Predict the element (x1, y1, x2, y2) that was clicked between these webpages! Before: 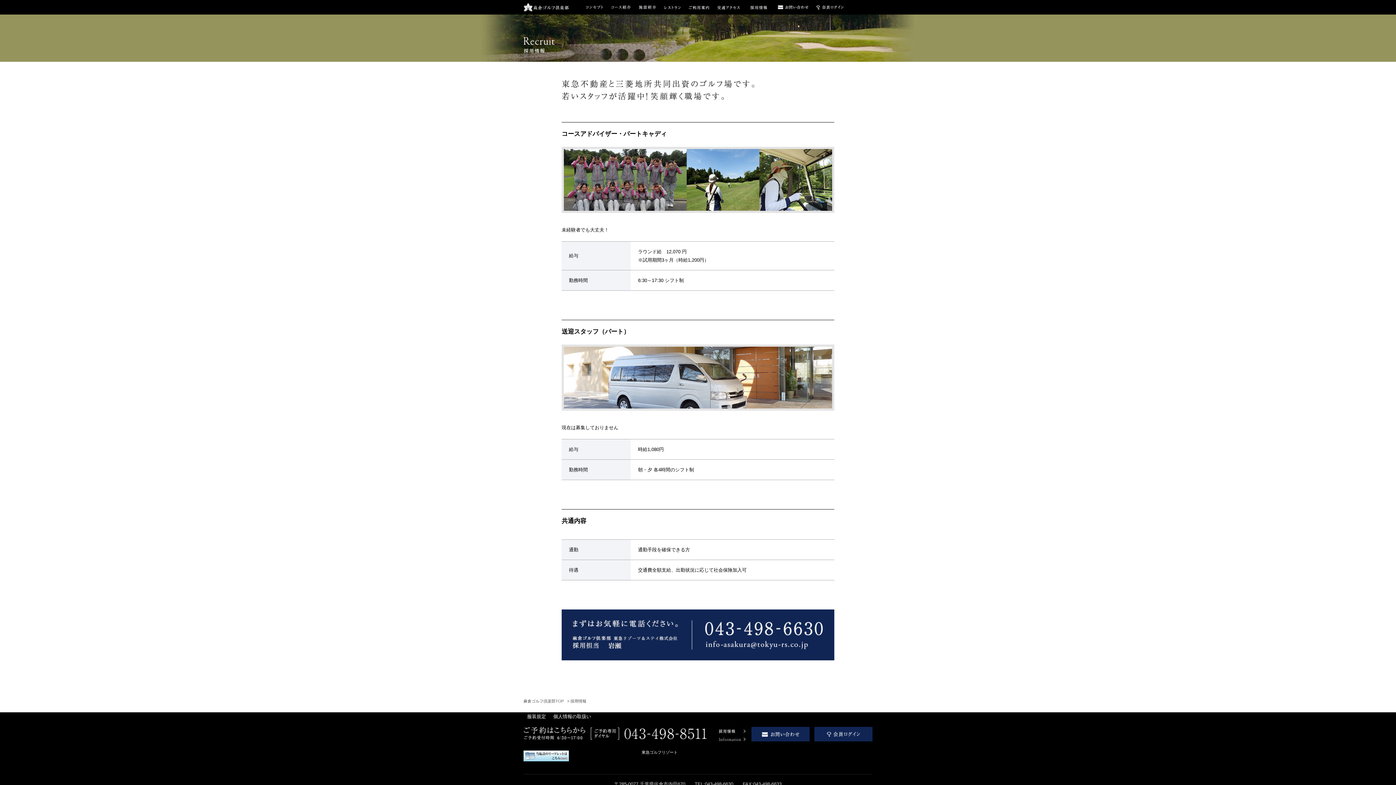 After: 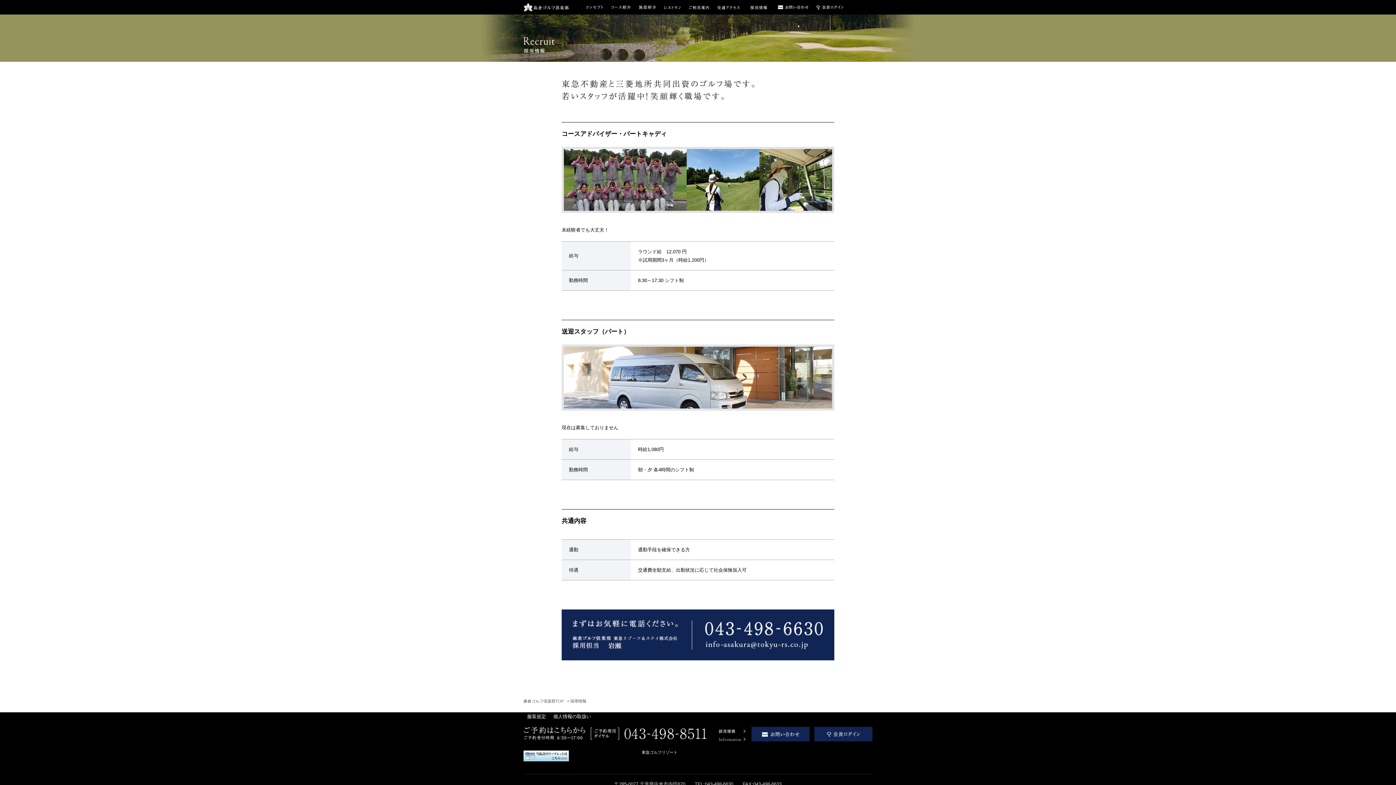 Action: bbox: (523, 757, 569, 761)